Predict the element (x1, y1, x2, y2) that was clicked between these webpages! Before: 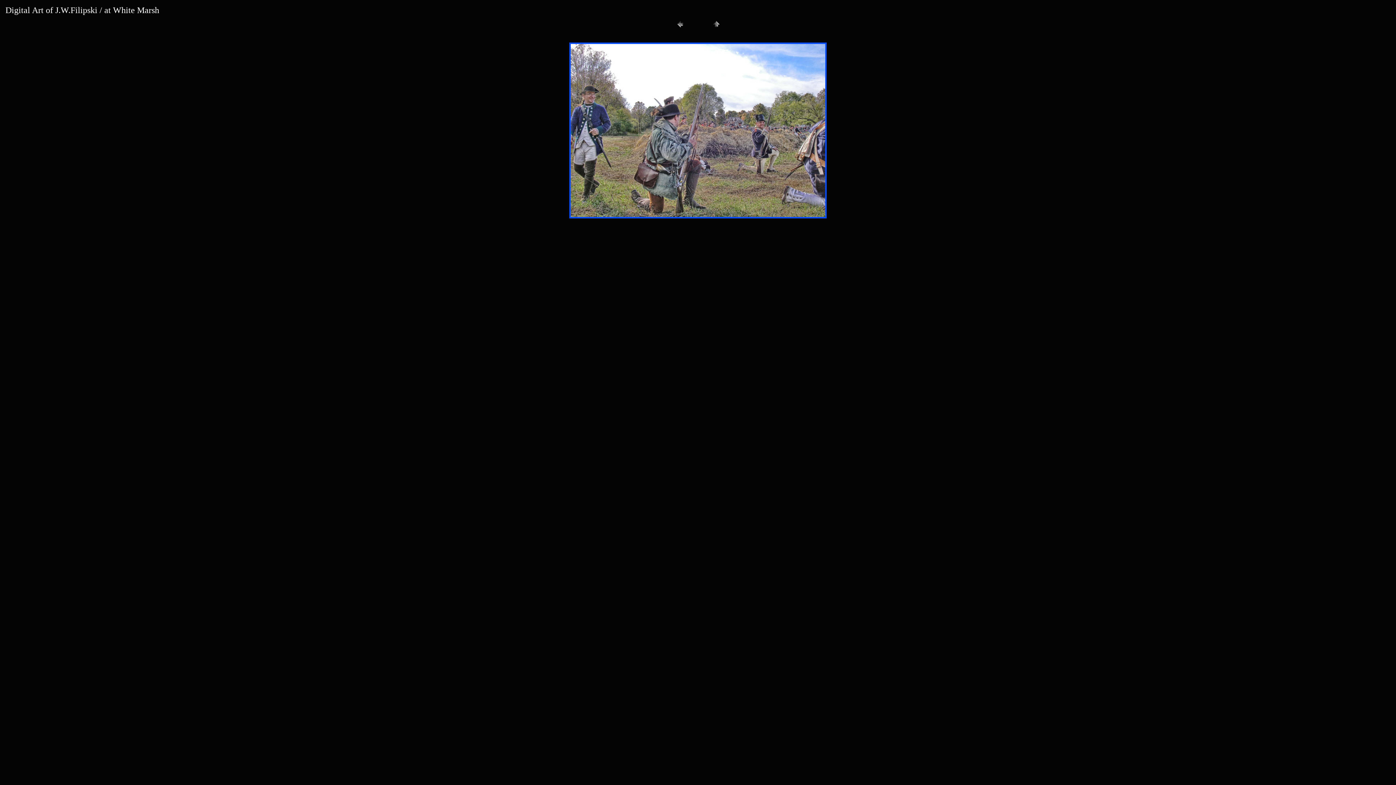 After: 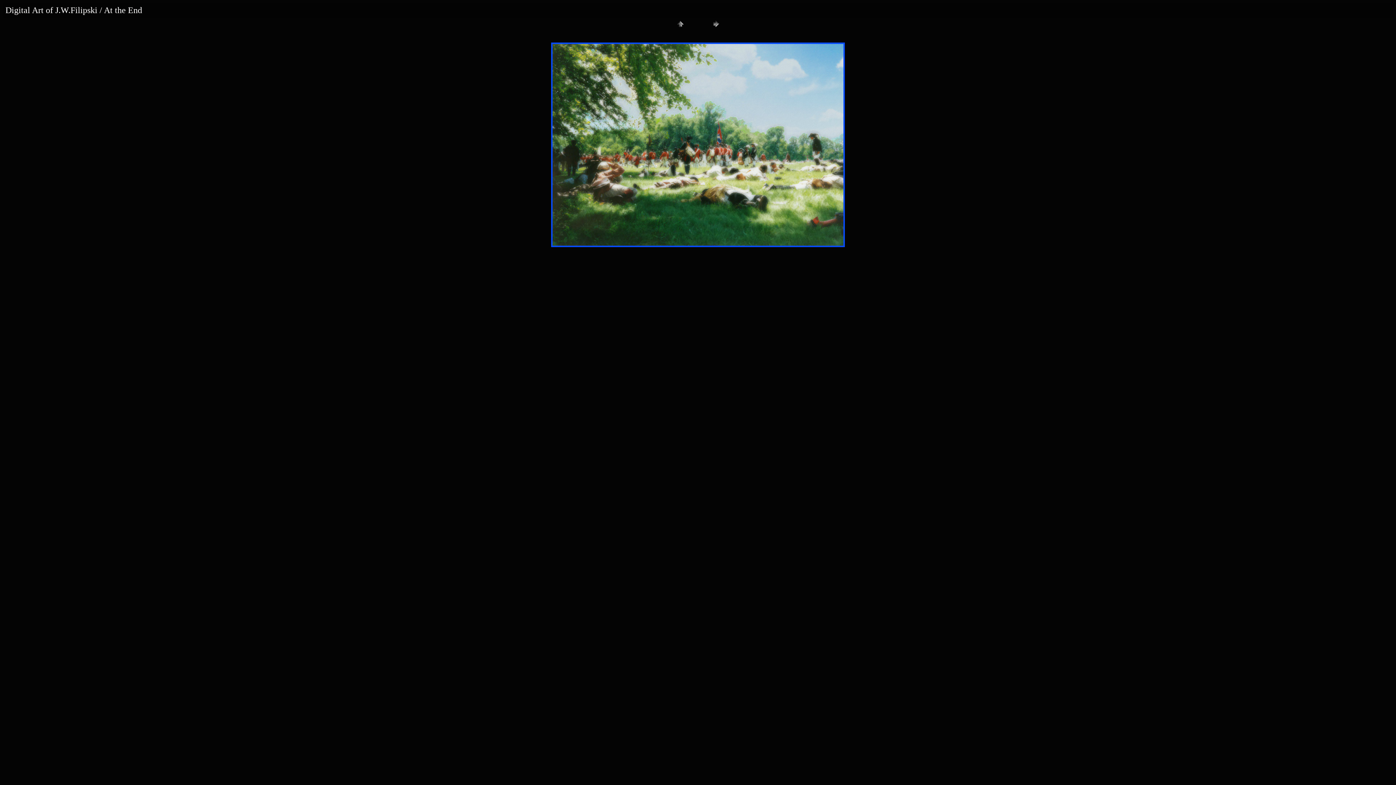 Action: bbox: (569, 213, 826, 219)